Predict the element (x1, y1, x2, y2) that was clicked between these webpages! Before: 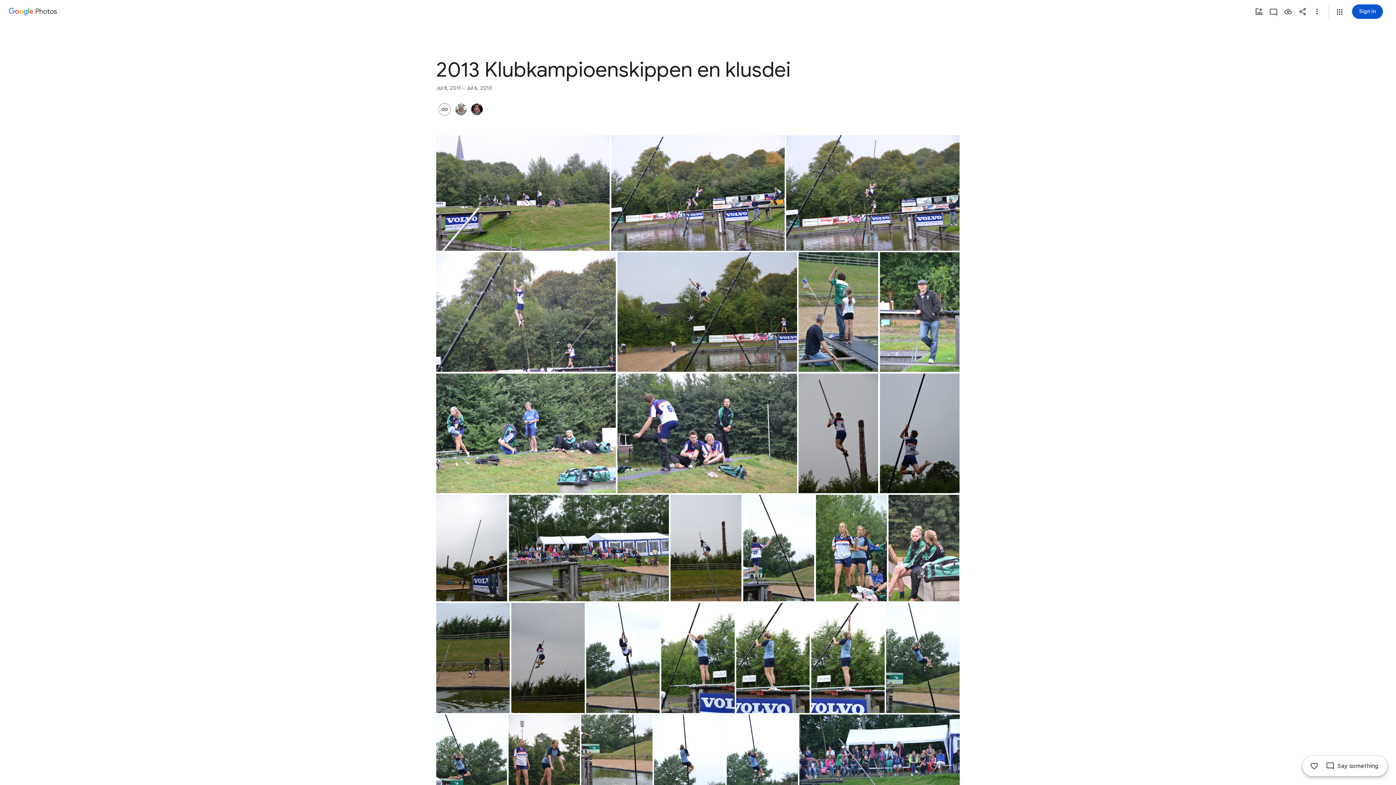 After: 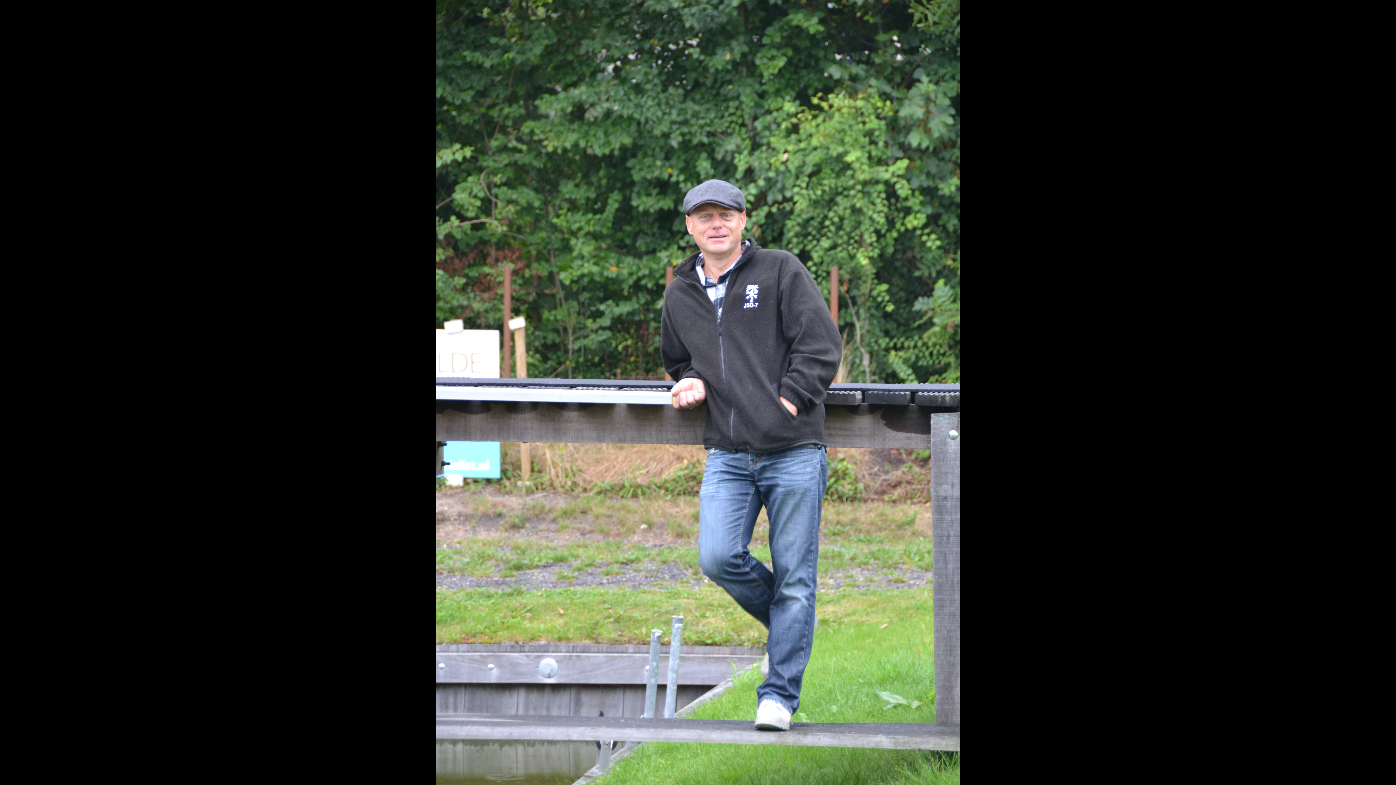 Action: bbox: (880, 252, 959, 372) label: Photo - Portrait - Jul 9, 2011, 3:21:01 AM